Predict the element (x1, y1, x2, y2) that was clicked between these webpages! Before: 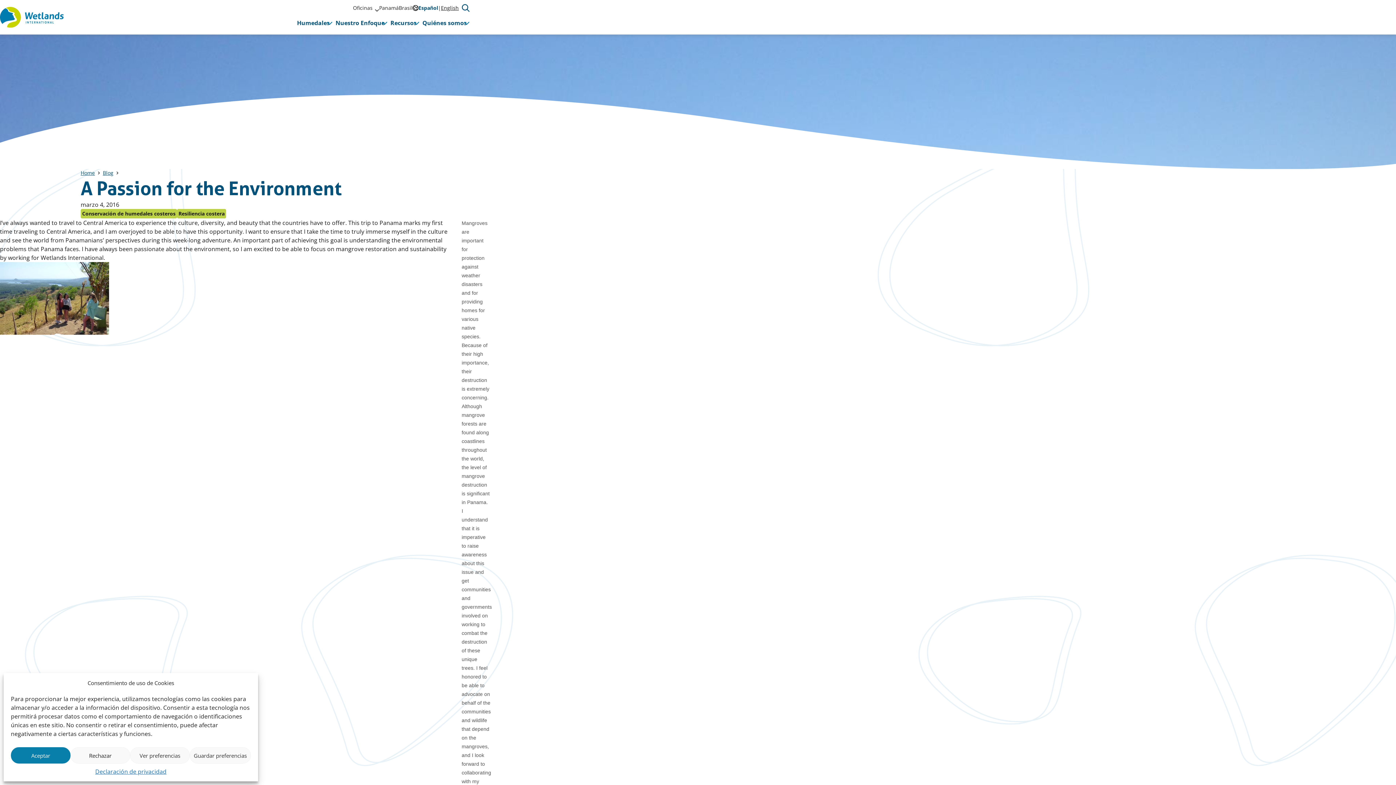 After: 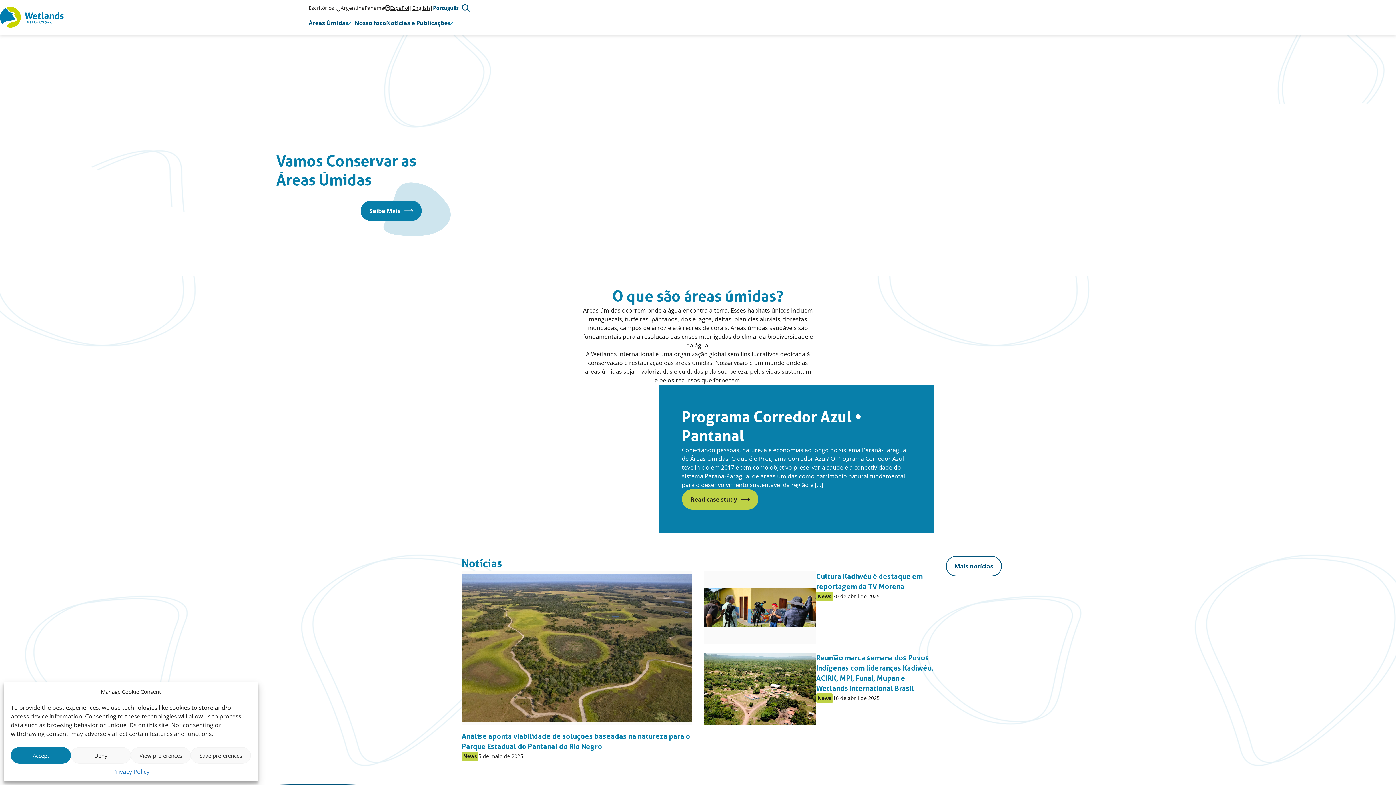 Action: label: Brasil bbox: (398, 4, 412, 12)